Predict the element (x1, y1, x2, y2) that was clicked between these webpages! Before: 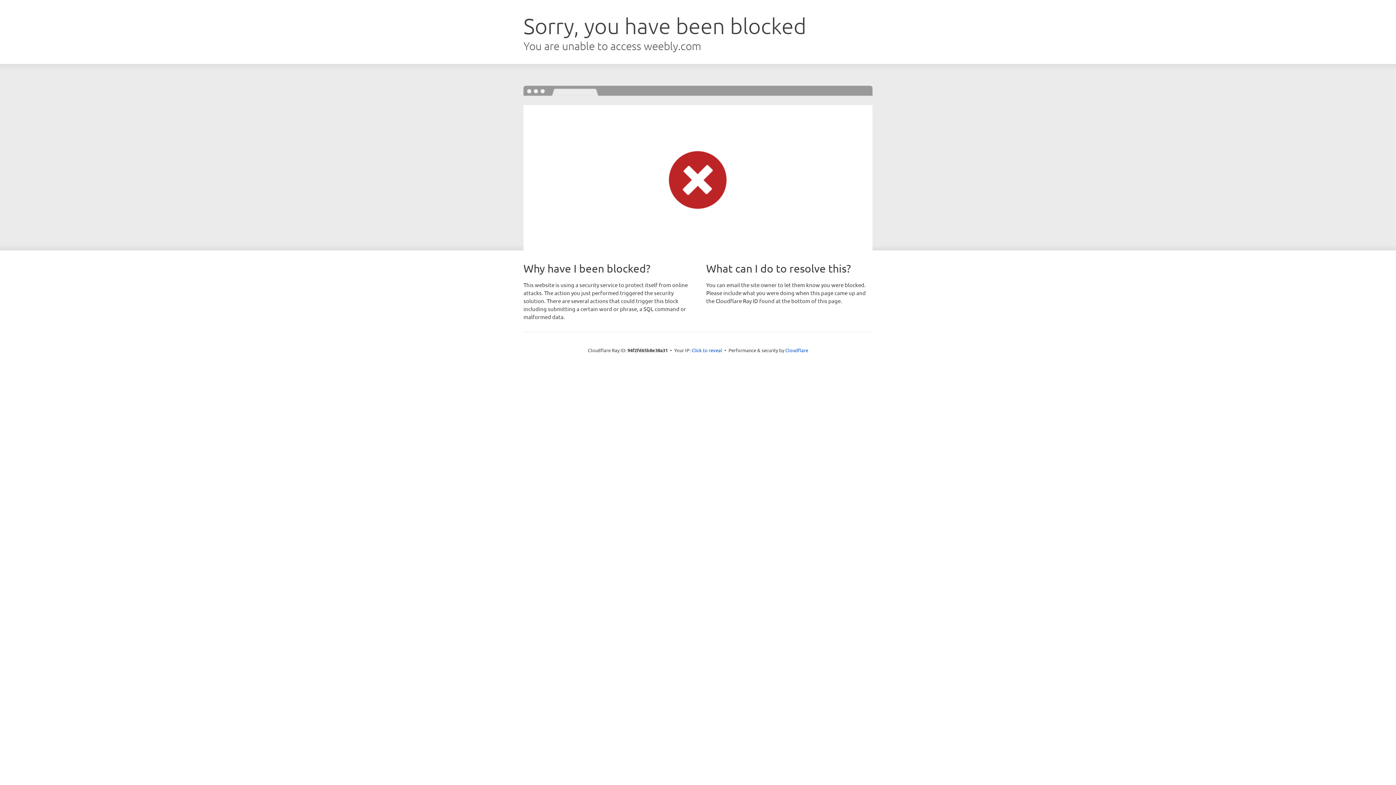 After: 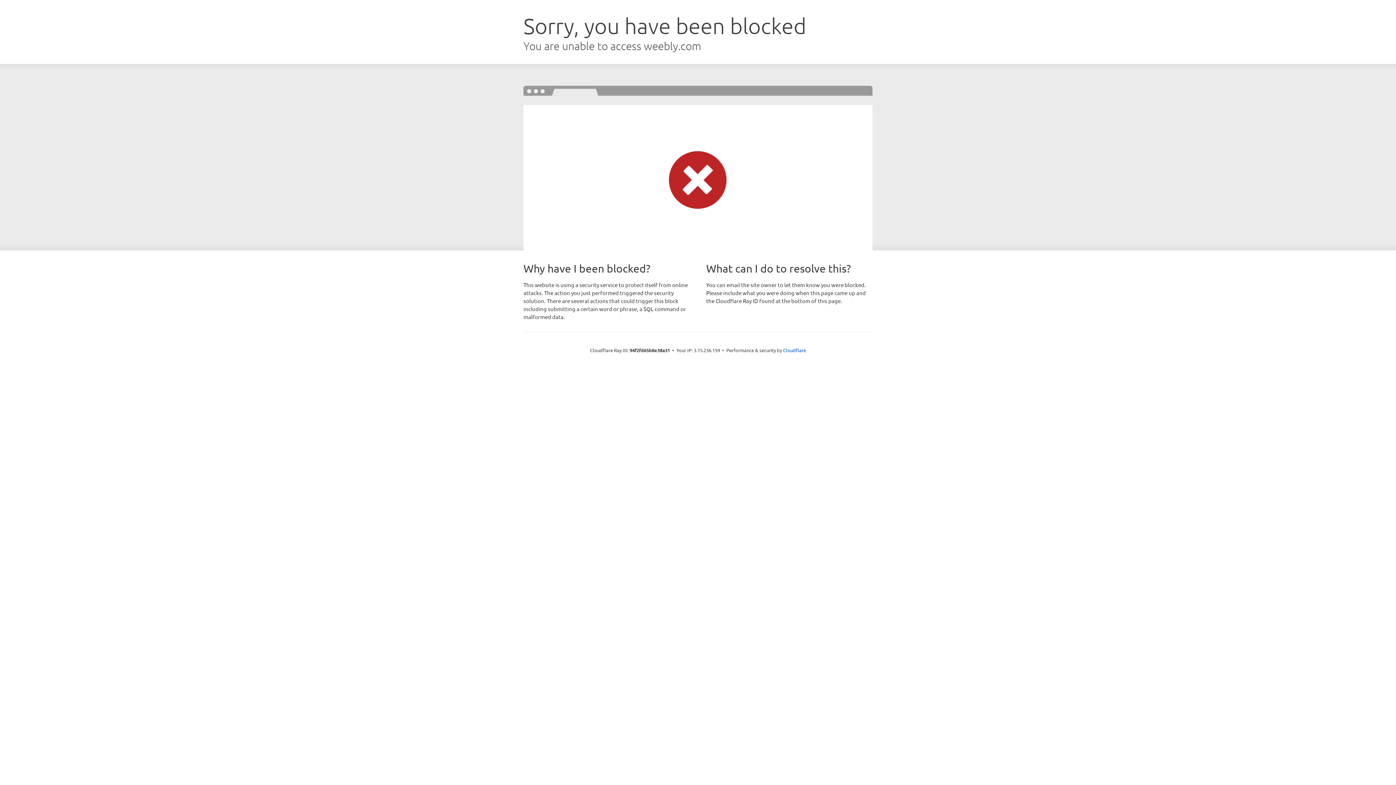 Action: bbox: (691, 346, 722, 353) label: Click to reveal